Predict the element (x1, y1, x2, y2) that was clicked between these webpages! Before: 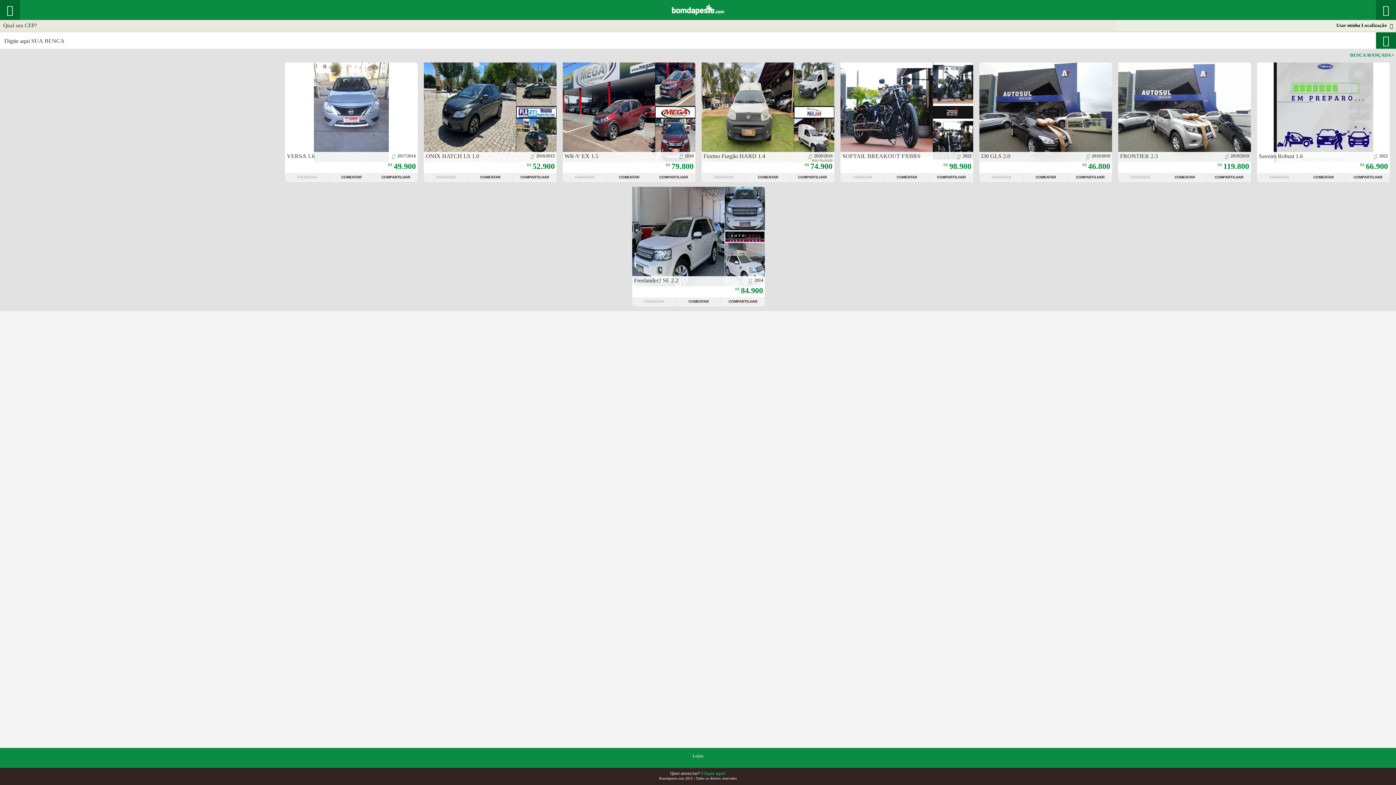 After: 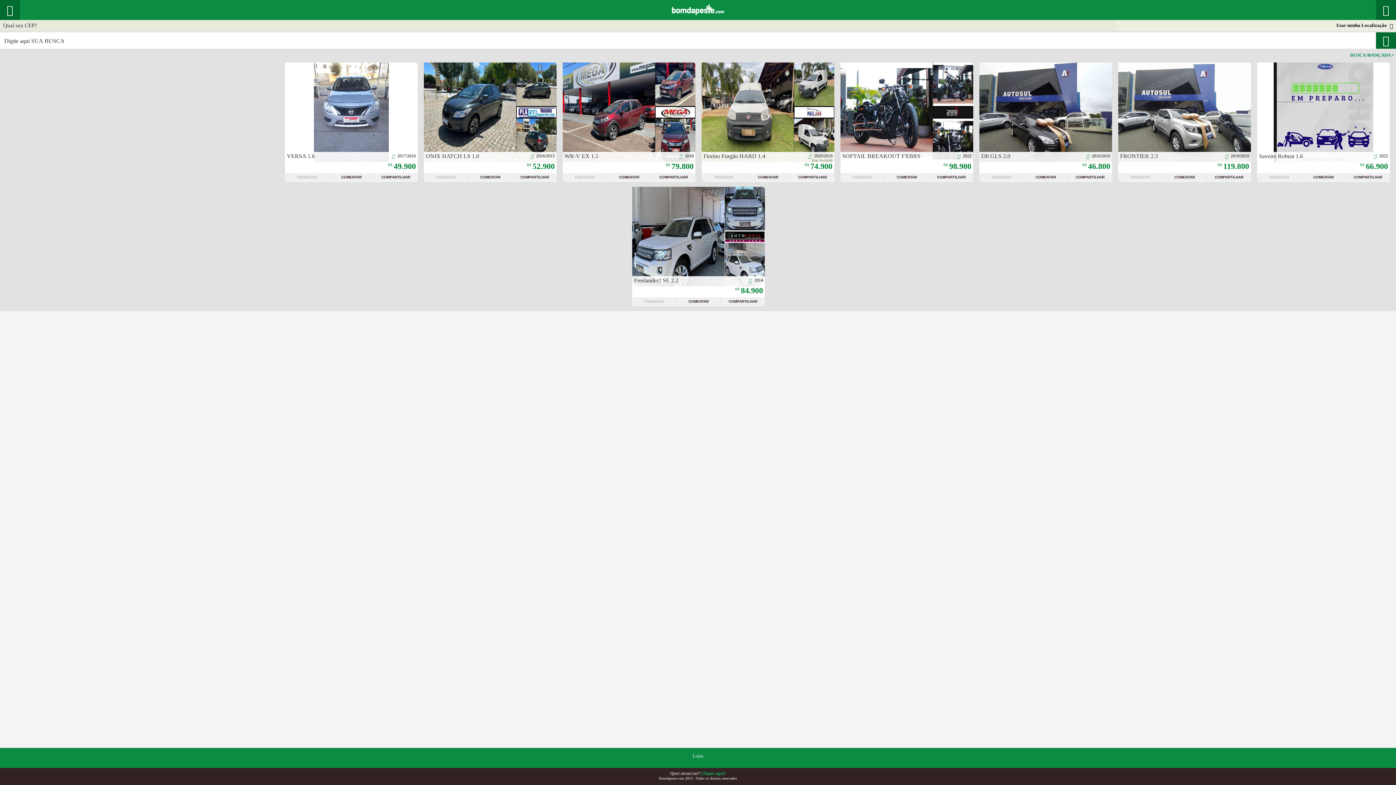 Action: label: Fiorino Furgão HARD 1.4 bbox: (701, 152, 834, 163)